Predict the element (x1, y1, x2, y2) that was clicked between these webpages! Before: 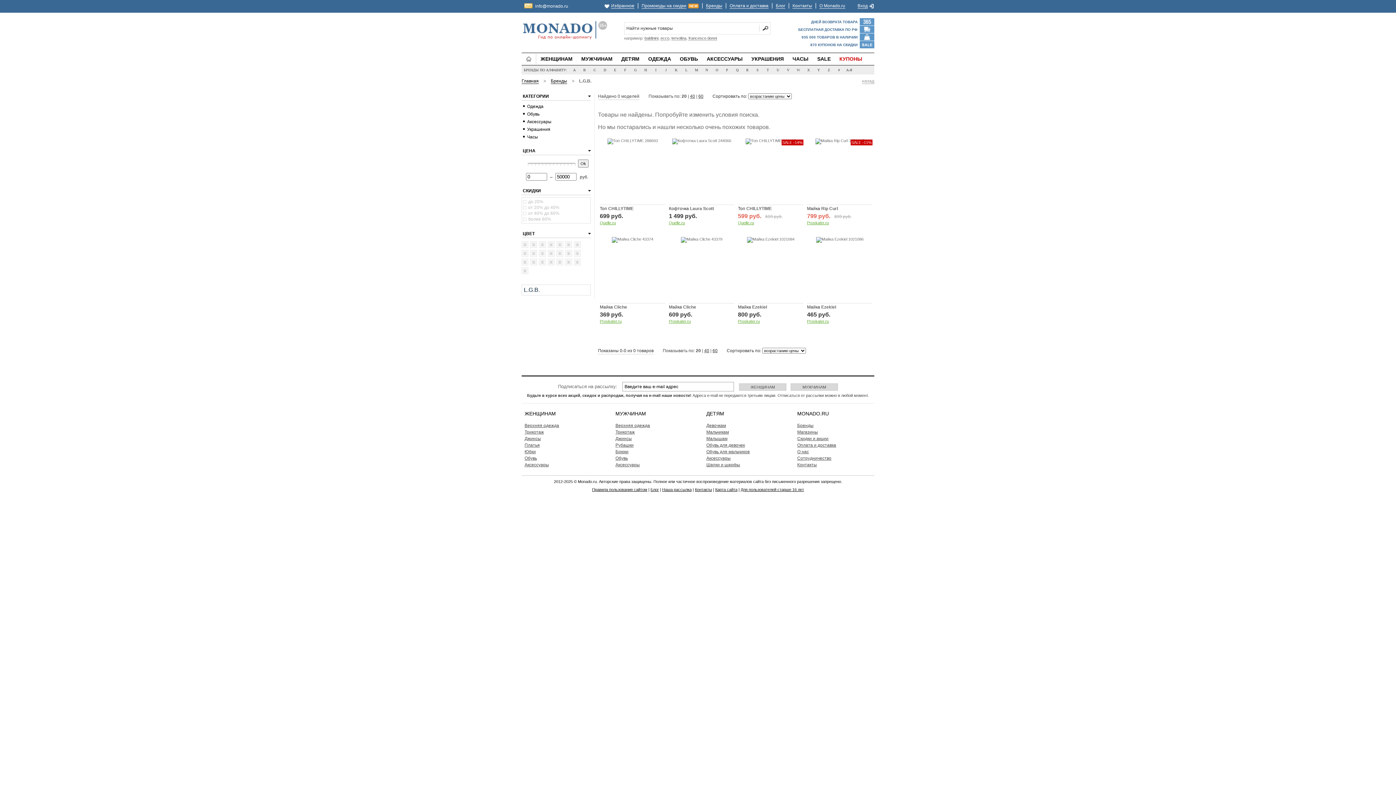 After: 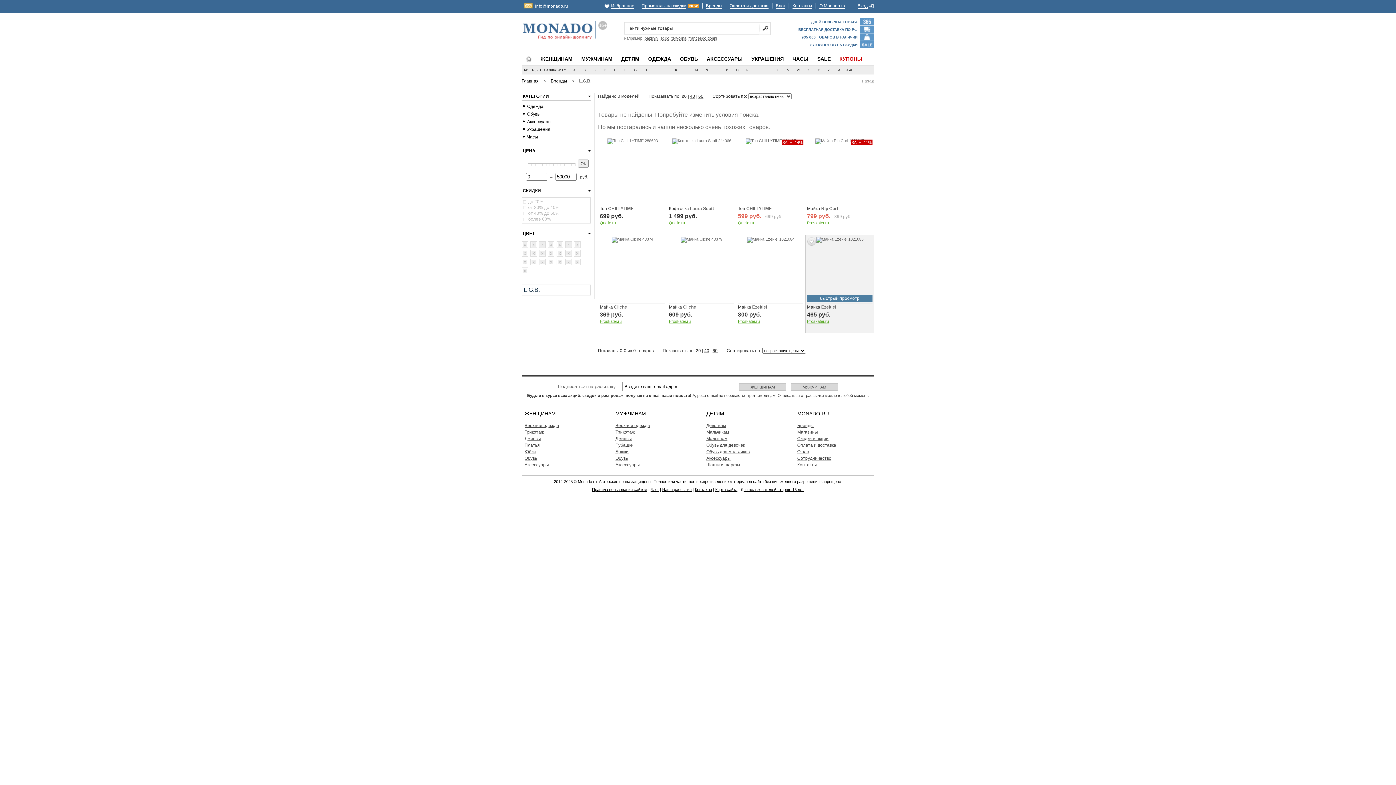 Action: bbox: (807, 304, 836, 309) label: Майка Ezekiel